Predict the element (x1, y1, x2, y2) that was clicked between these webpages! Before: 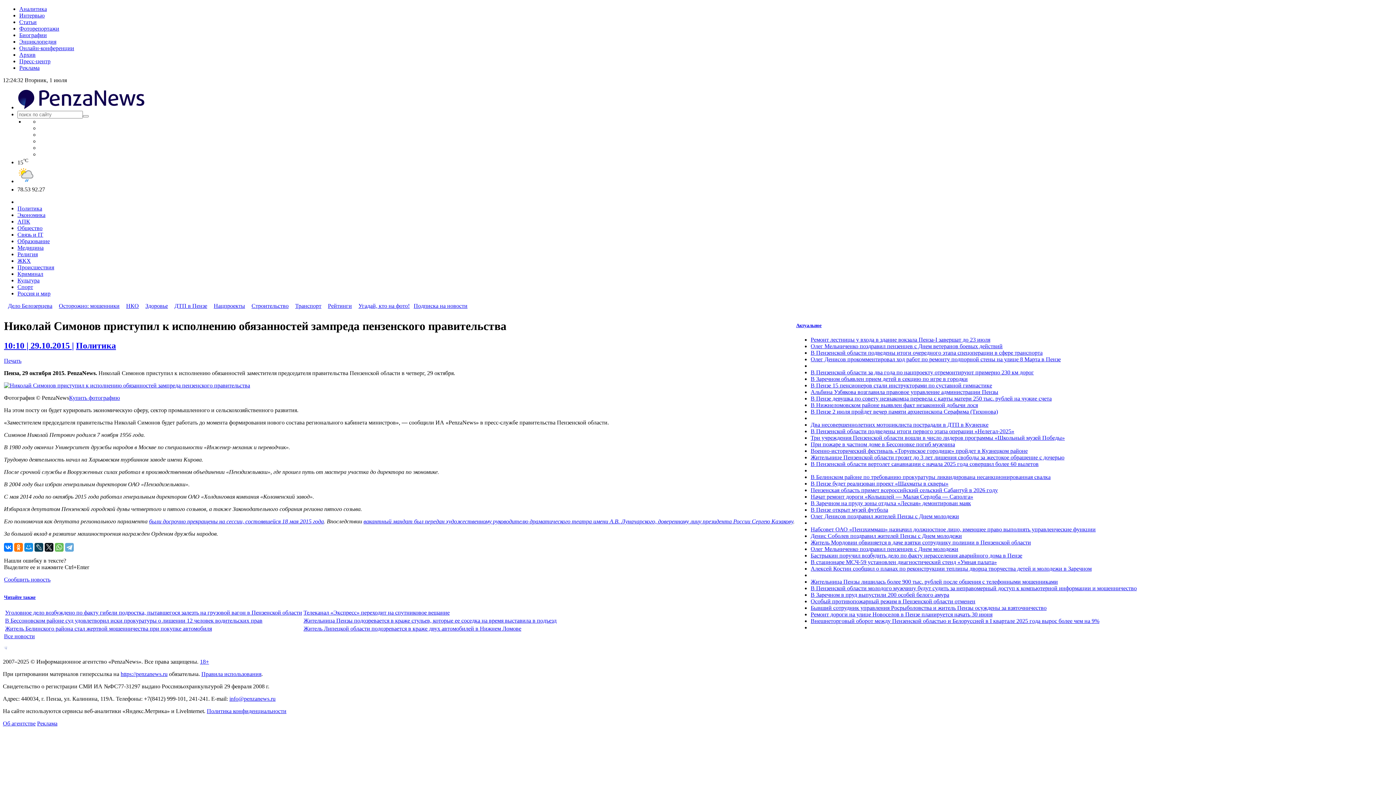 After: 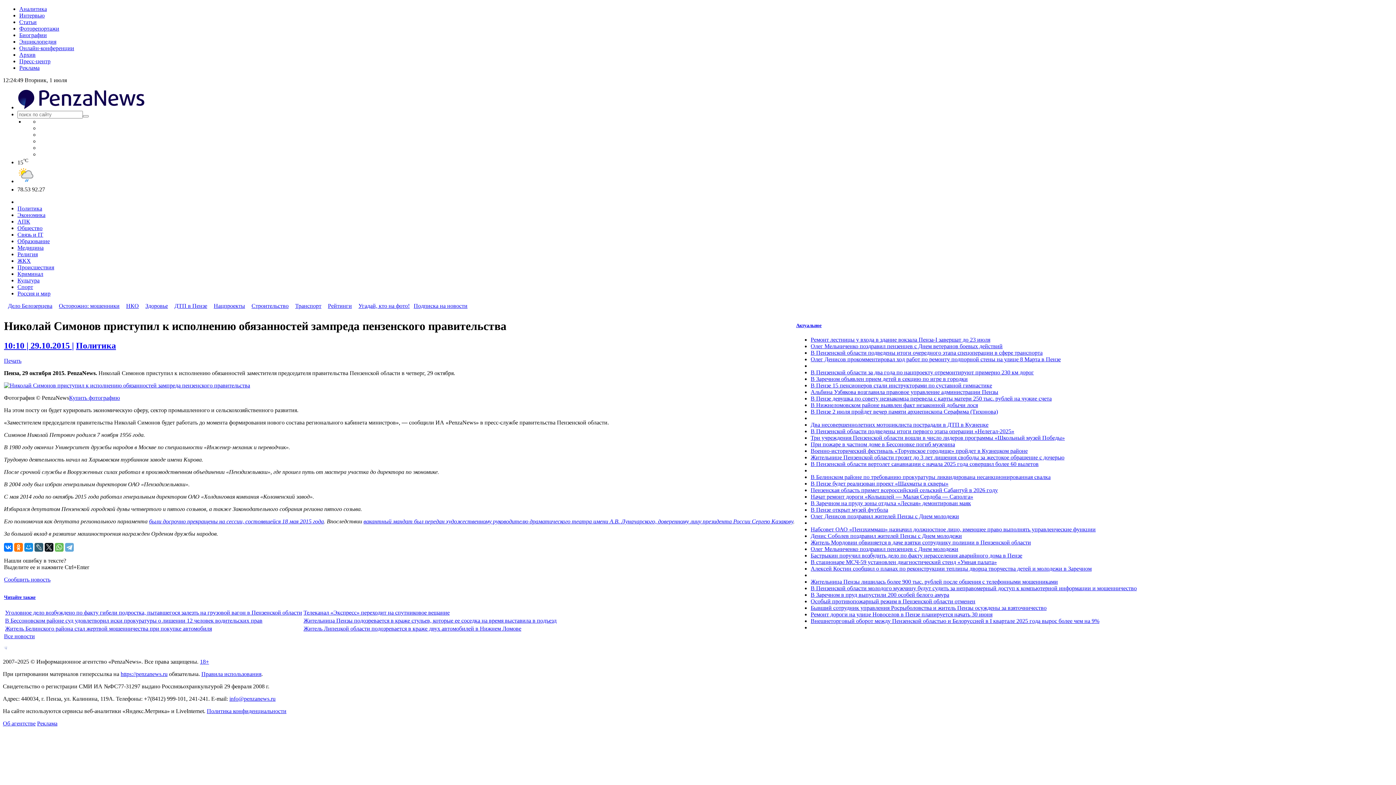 Action: bbox: (34, 543, 43, 552)